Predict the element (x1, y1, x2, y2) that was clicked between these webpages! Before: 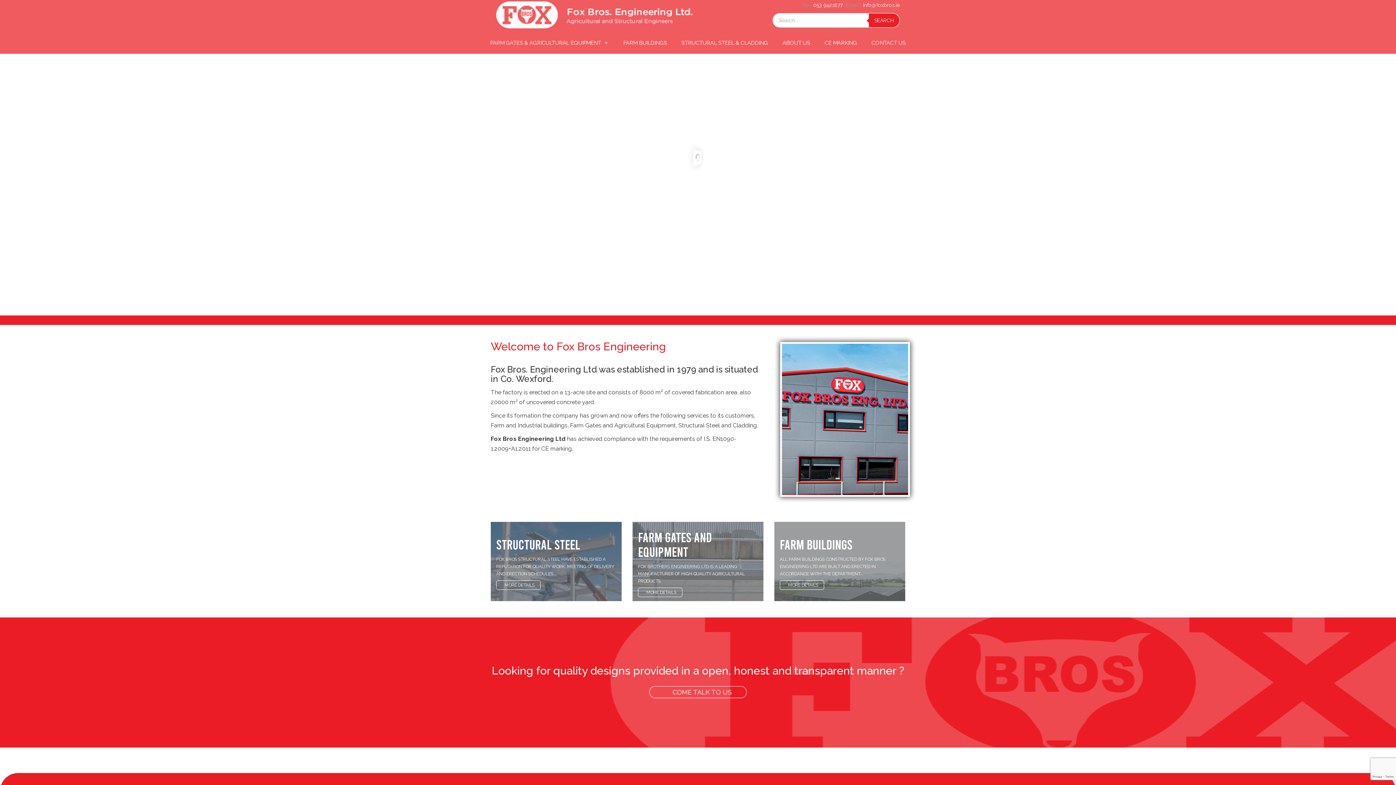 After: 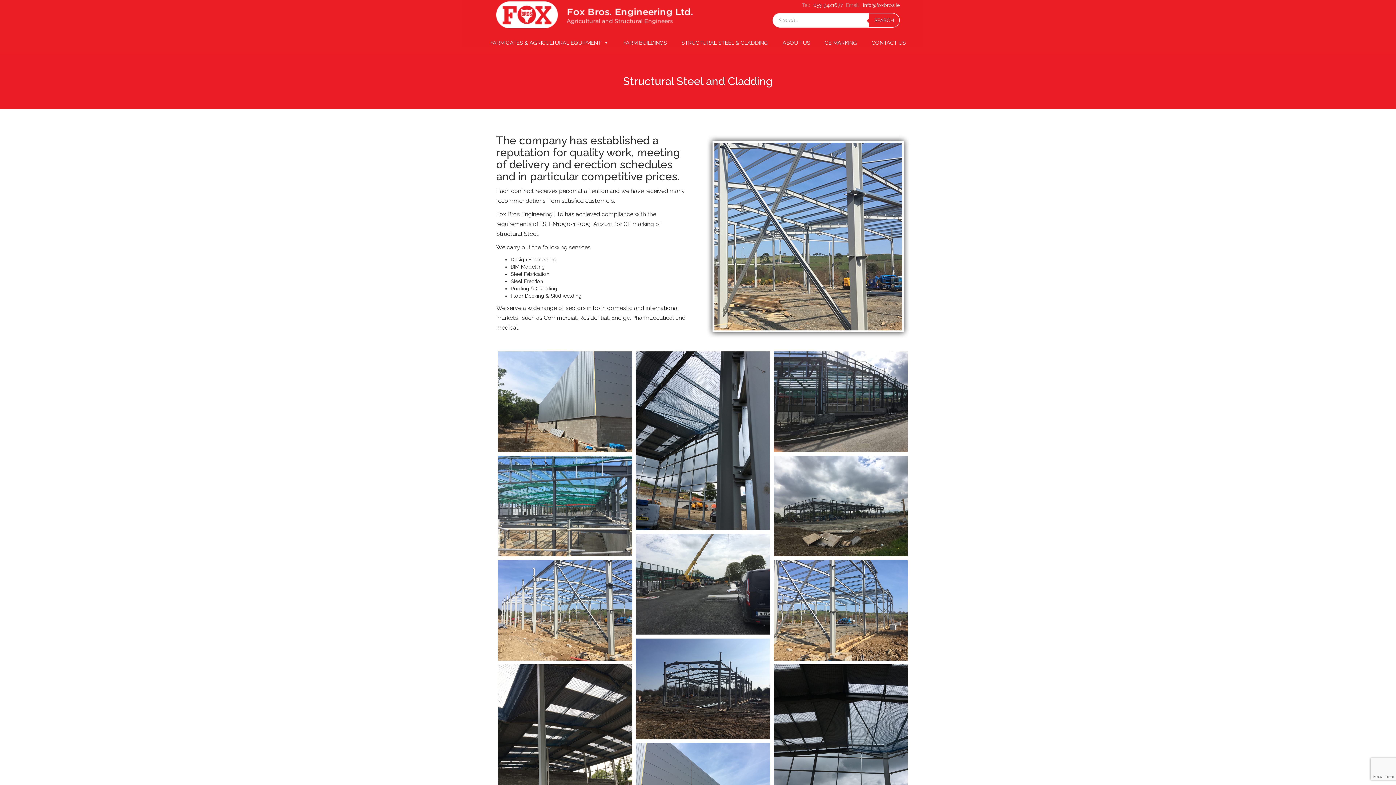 Action: bbox: (674, 33, 775, 48) label: STRUCTURAL STEEL & CLADDING